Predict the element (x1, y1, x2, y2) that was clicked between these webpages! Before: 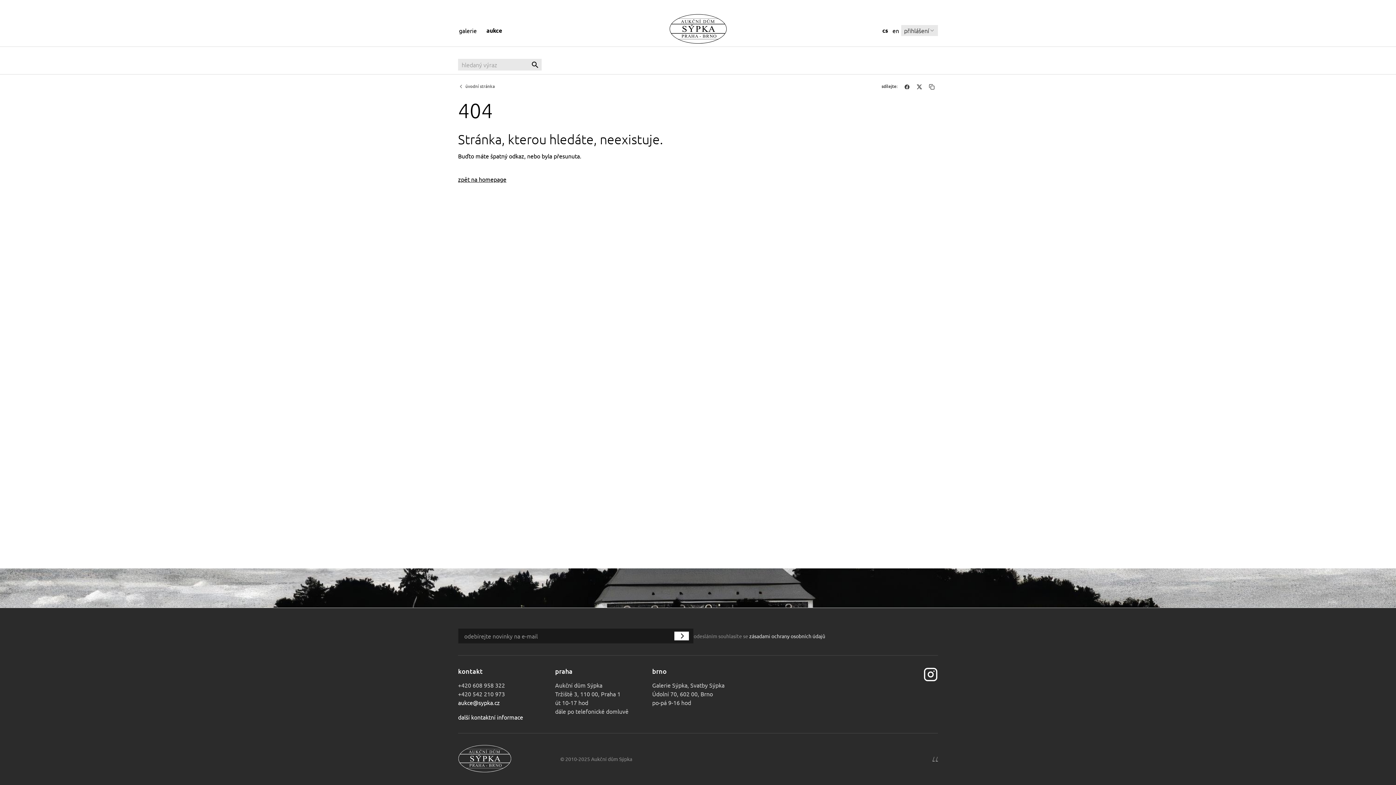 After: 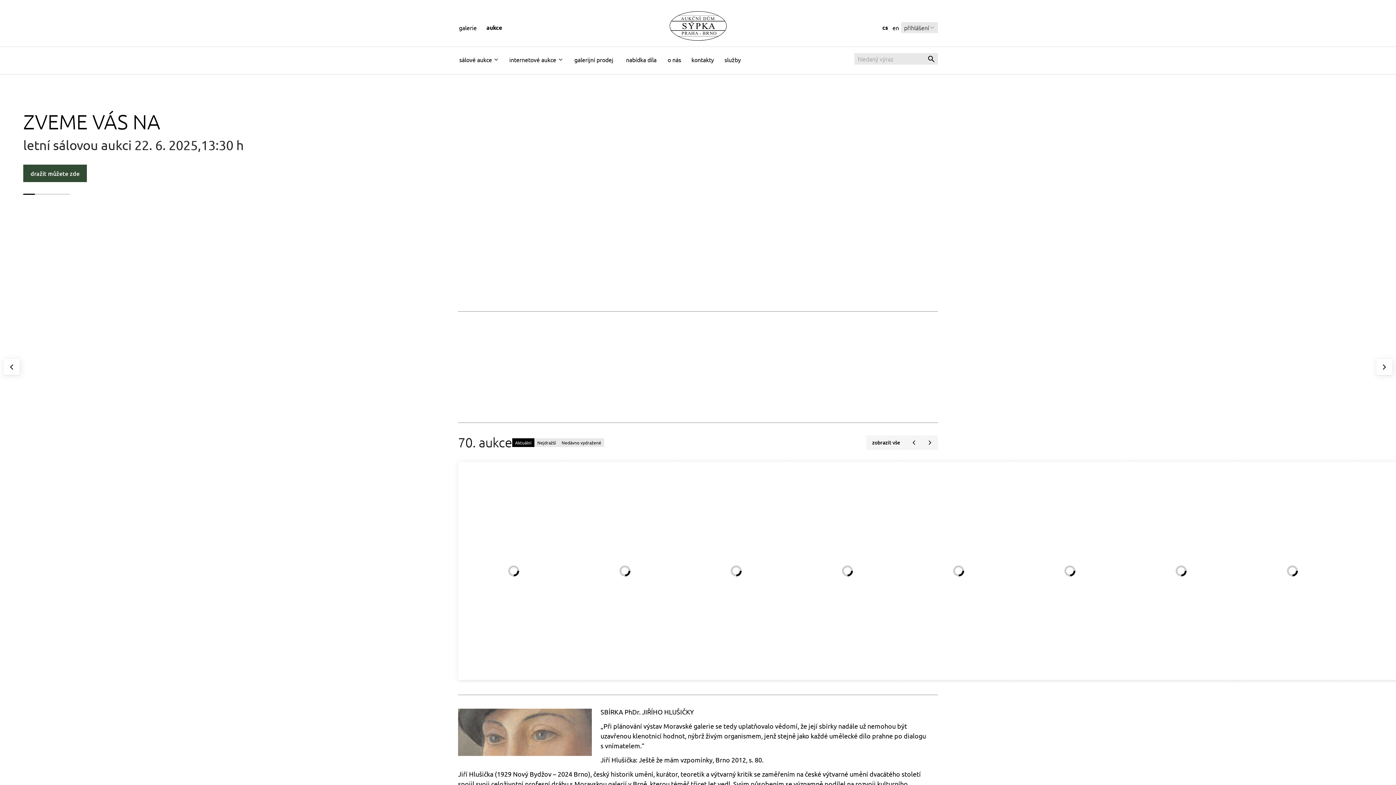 Action: label: zpět na homepage bbox: (458, 175, 506, 182)